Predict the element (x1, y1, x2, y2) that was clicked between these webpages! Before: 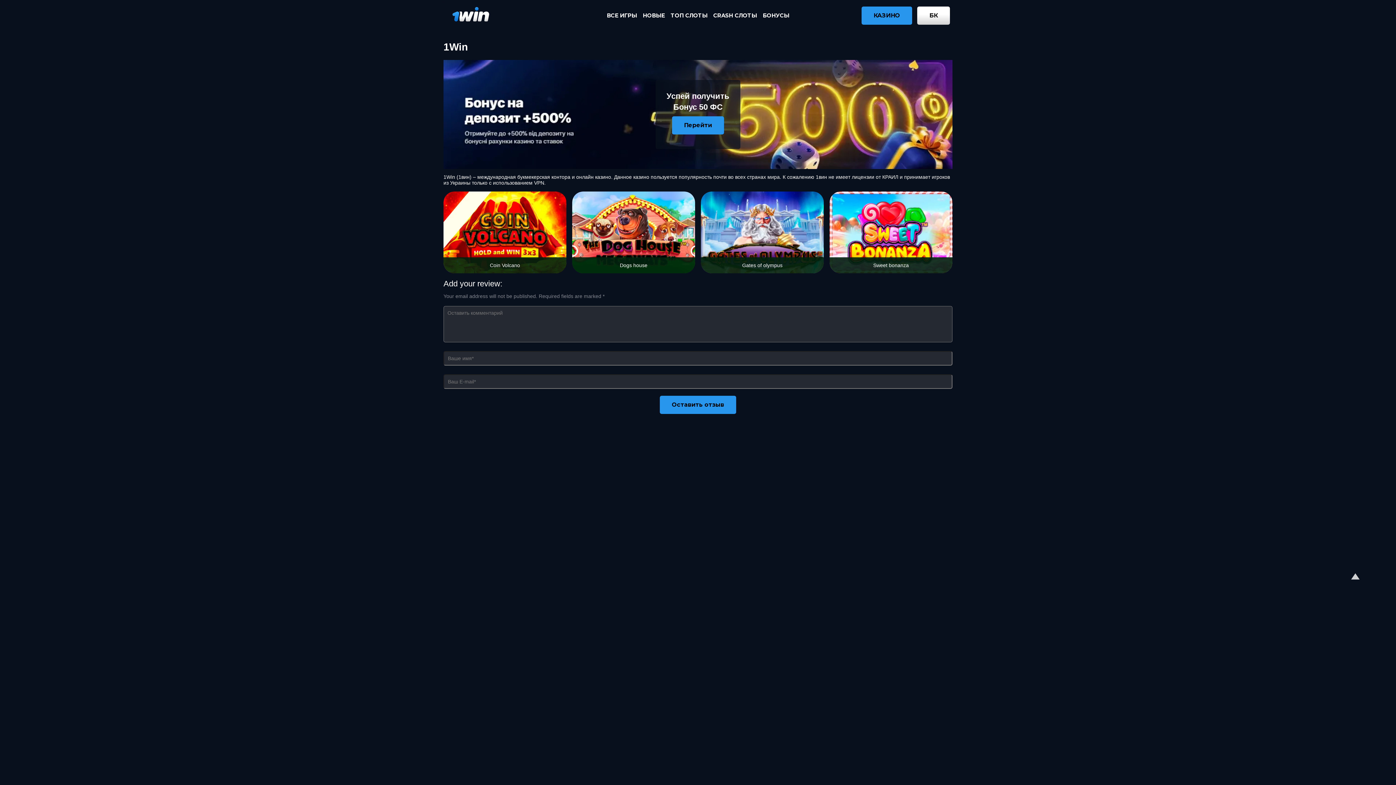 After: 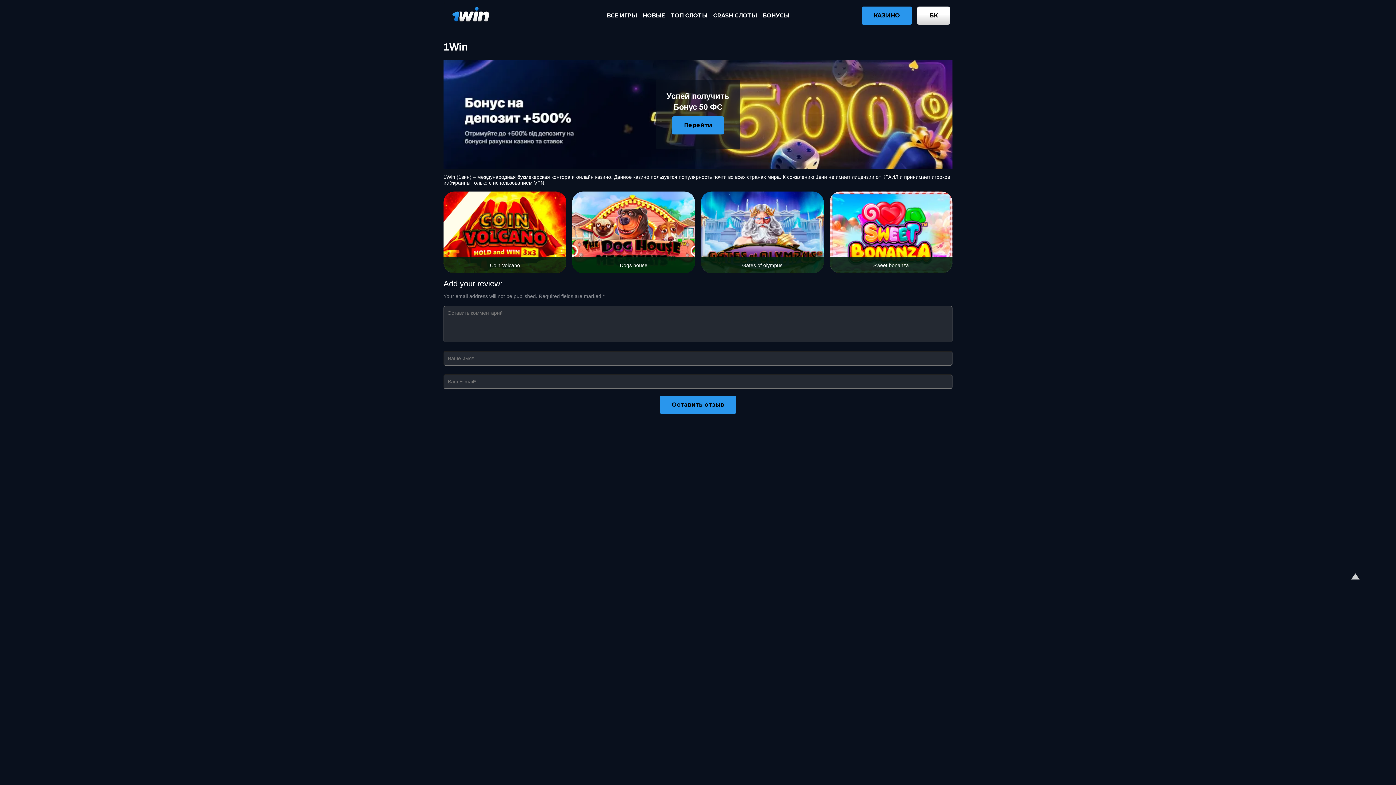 Action: bbox: (606, 3, 637, 27) label: ВСЕ ИГРЫ